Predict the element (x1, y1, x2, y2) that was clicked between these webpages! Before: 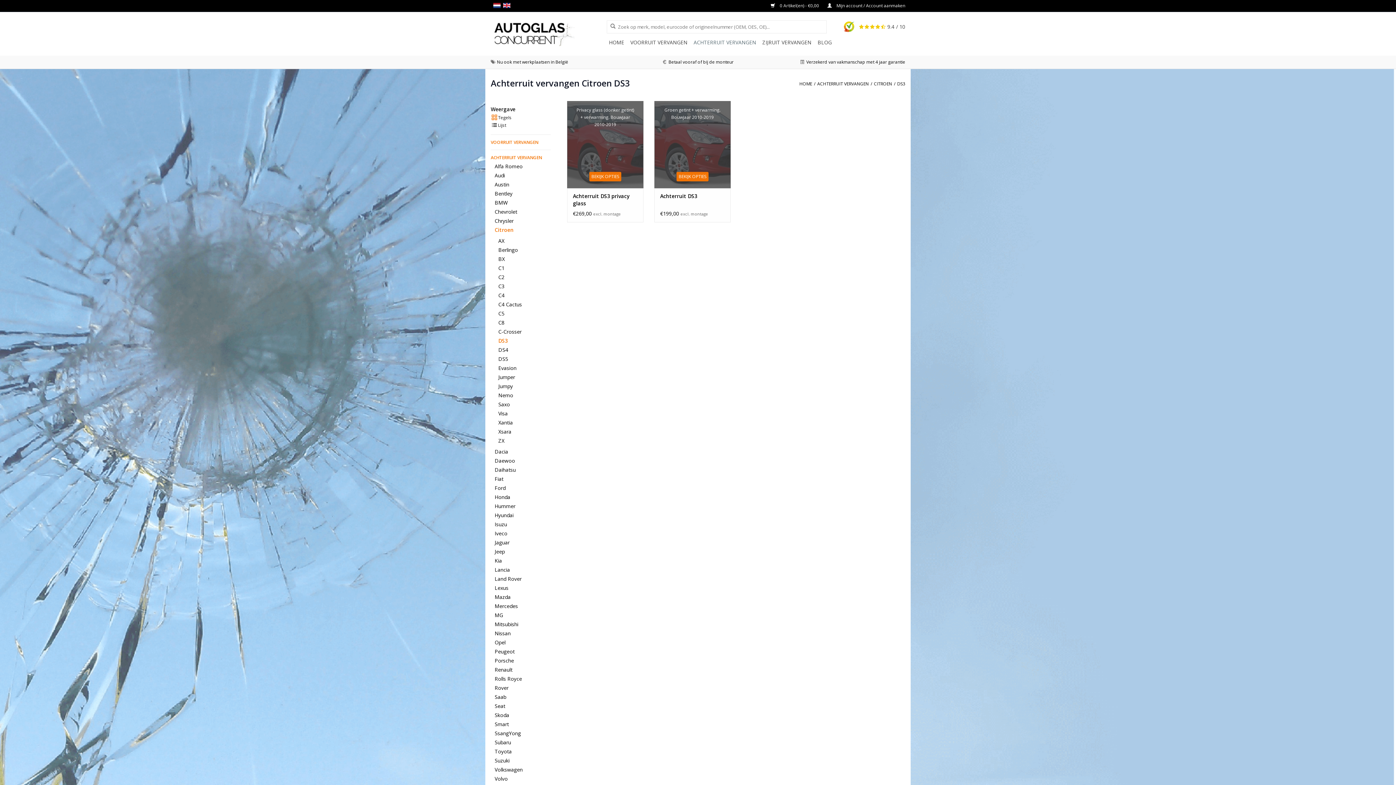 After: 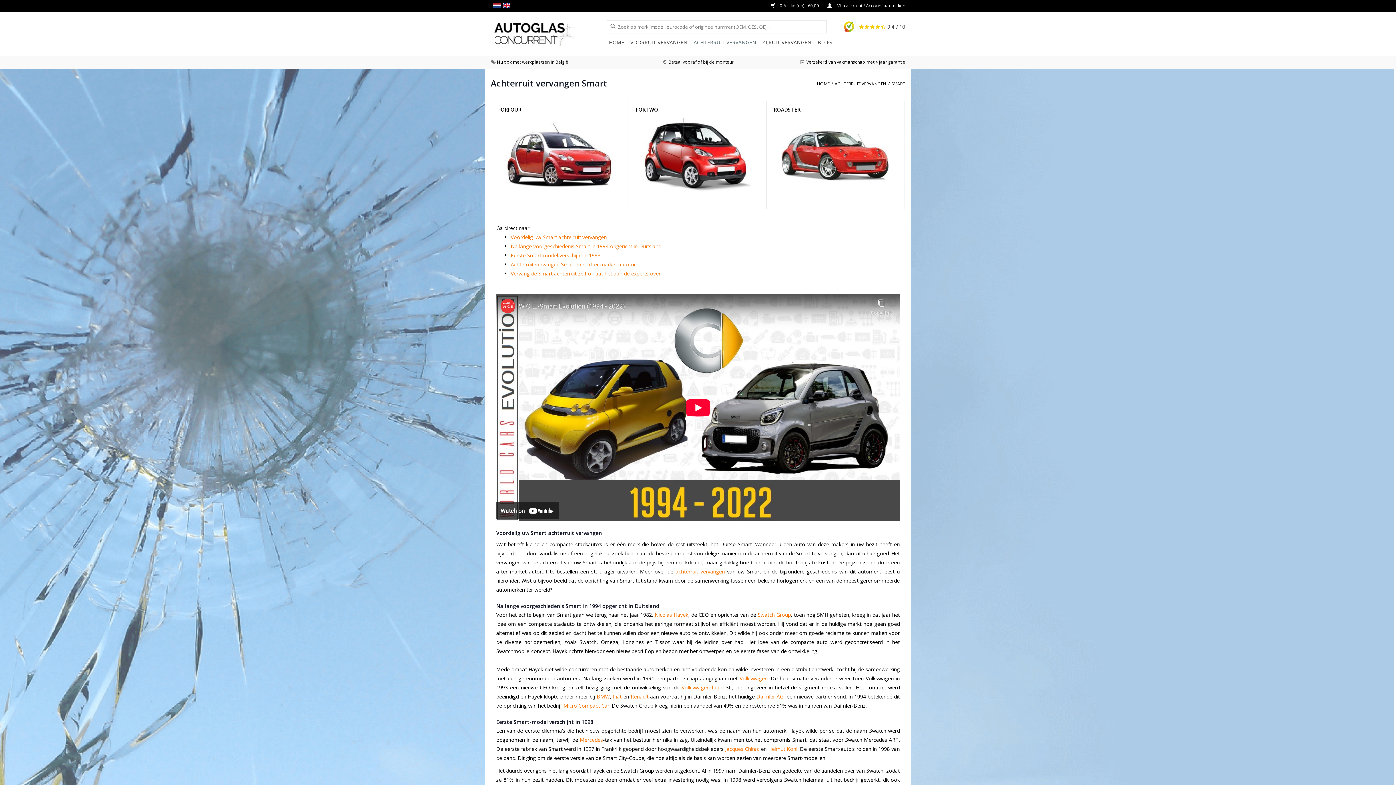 Action: bbox: (494, 721, 509, 728) label: Smart